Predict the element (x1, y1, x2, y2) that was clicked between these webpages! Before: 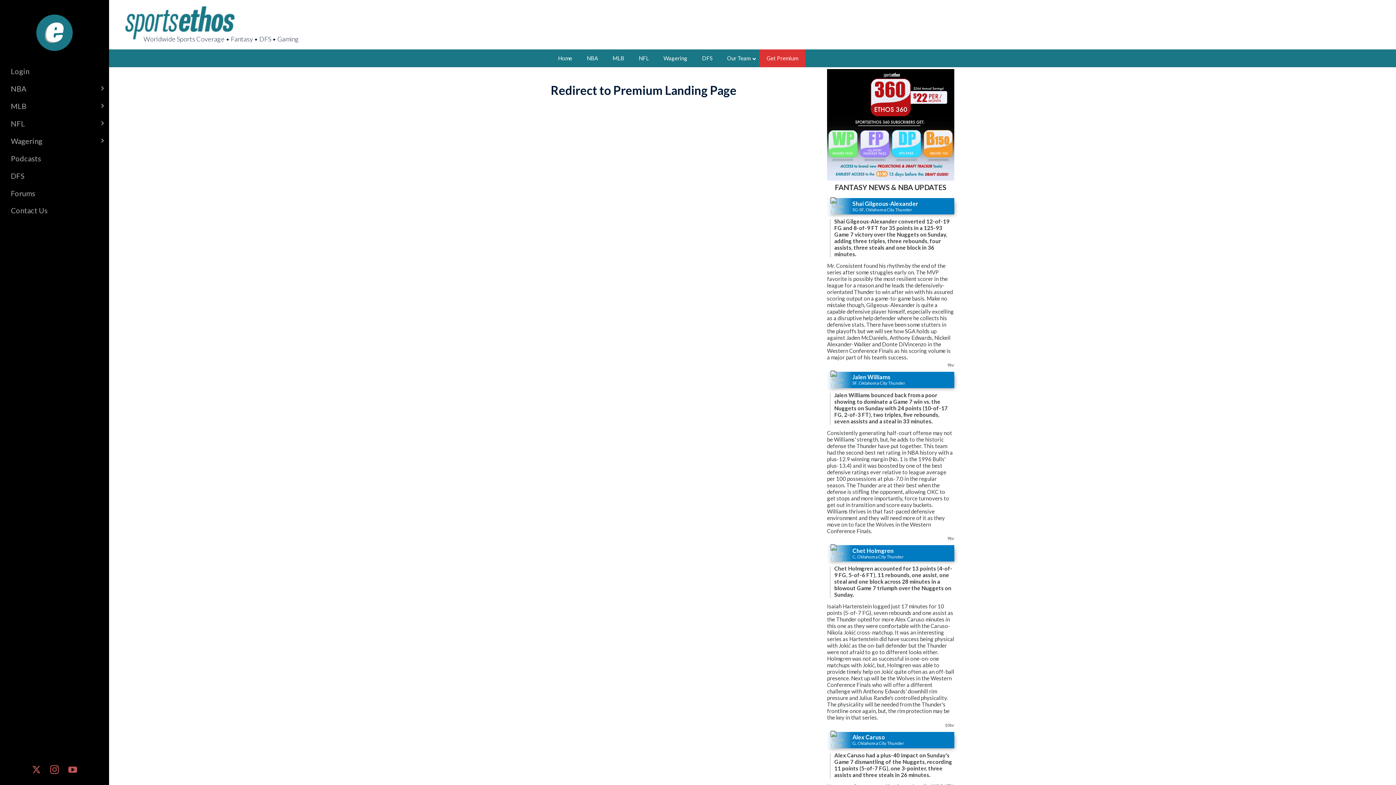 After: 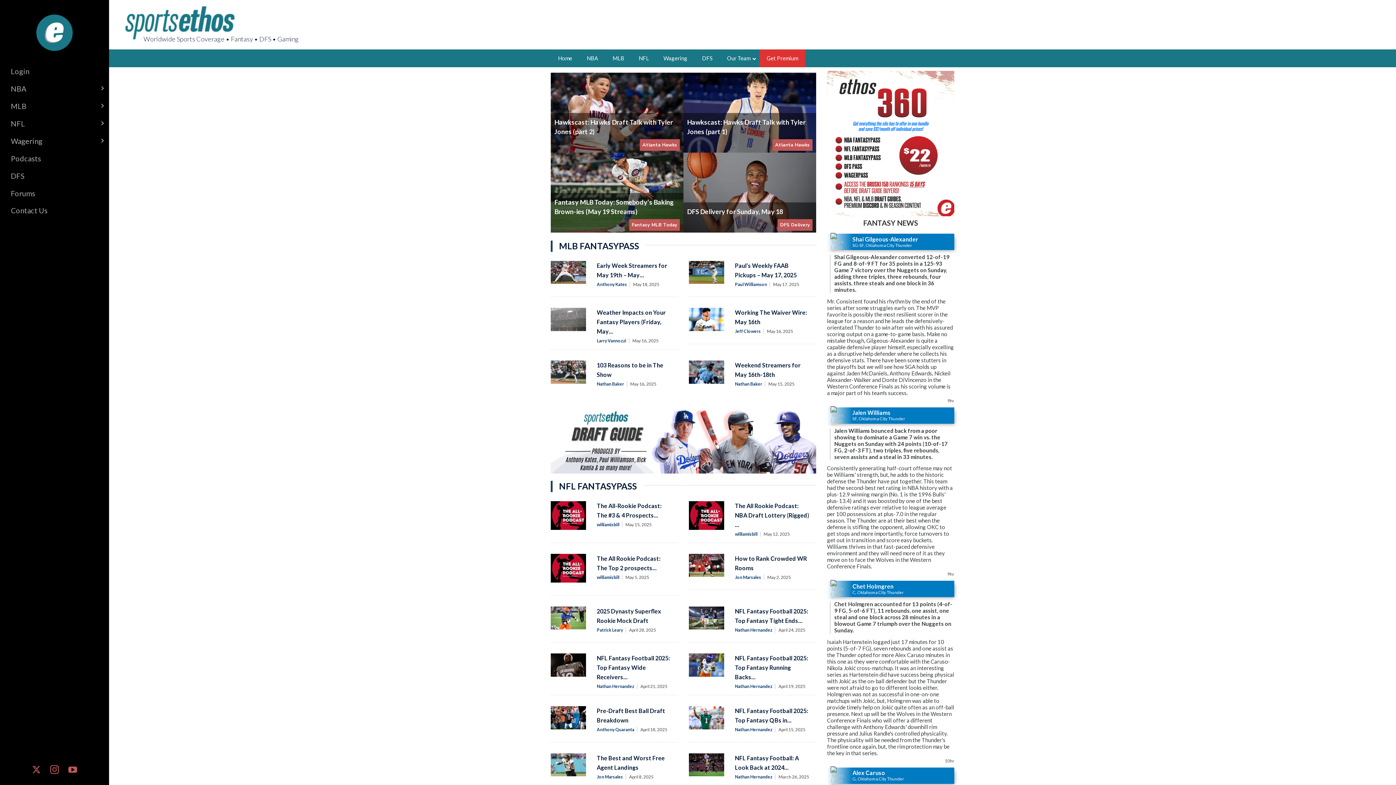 Action: bbox: (36, 28, 72, 35)